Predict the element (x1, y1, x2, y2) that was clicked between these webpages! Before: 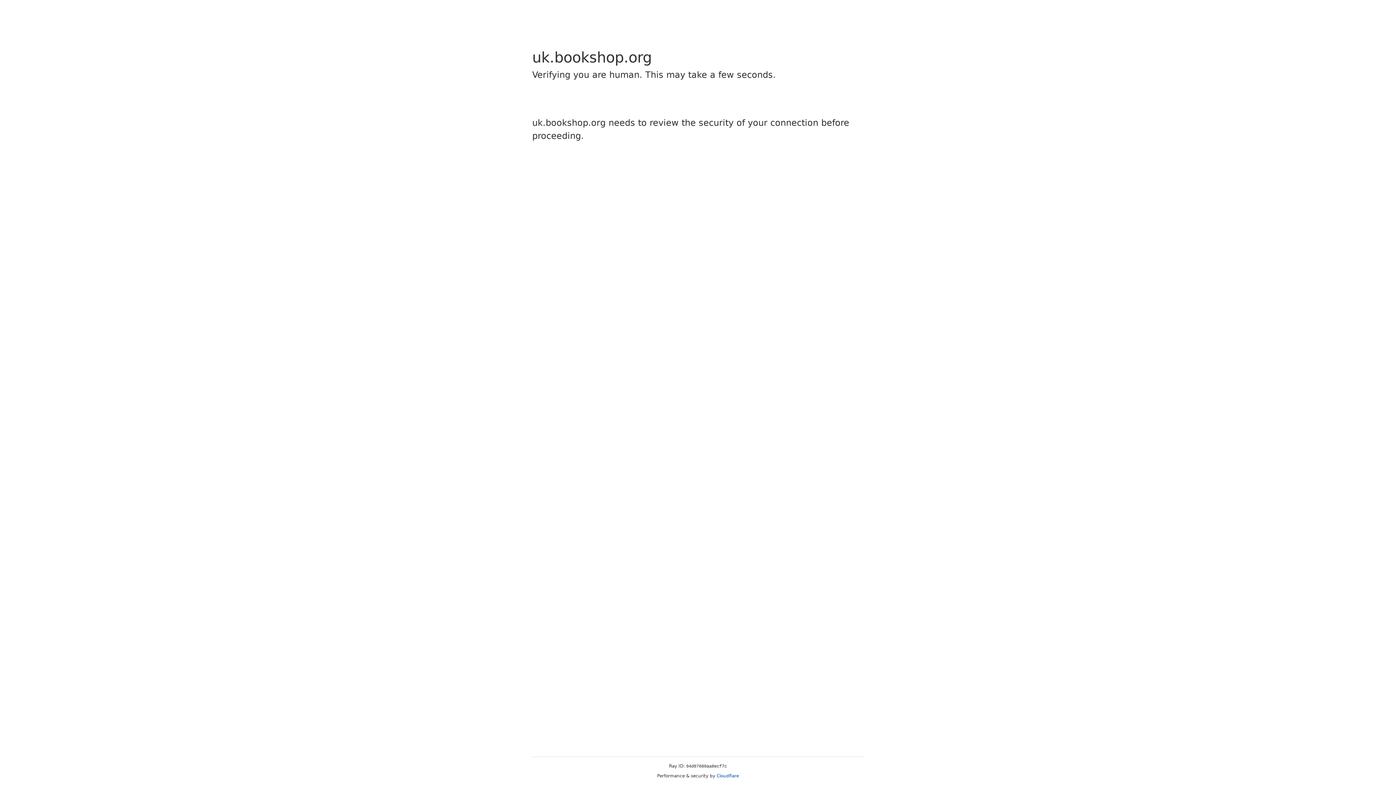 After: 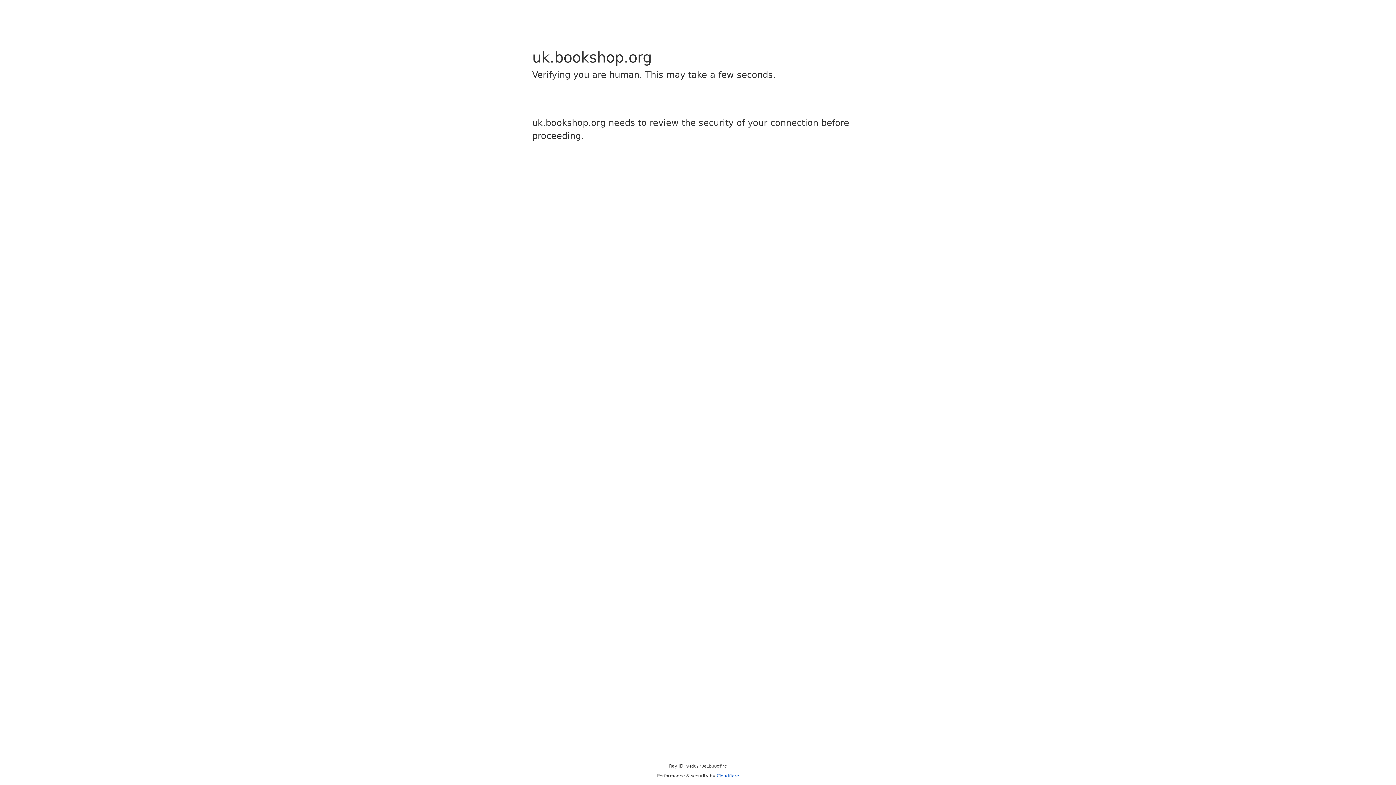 Action: label: Cloudflare bbox: (716, 773, 739, 778)